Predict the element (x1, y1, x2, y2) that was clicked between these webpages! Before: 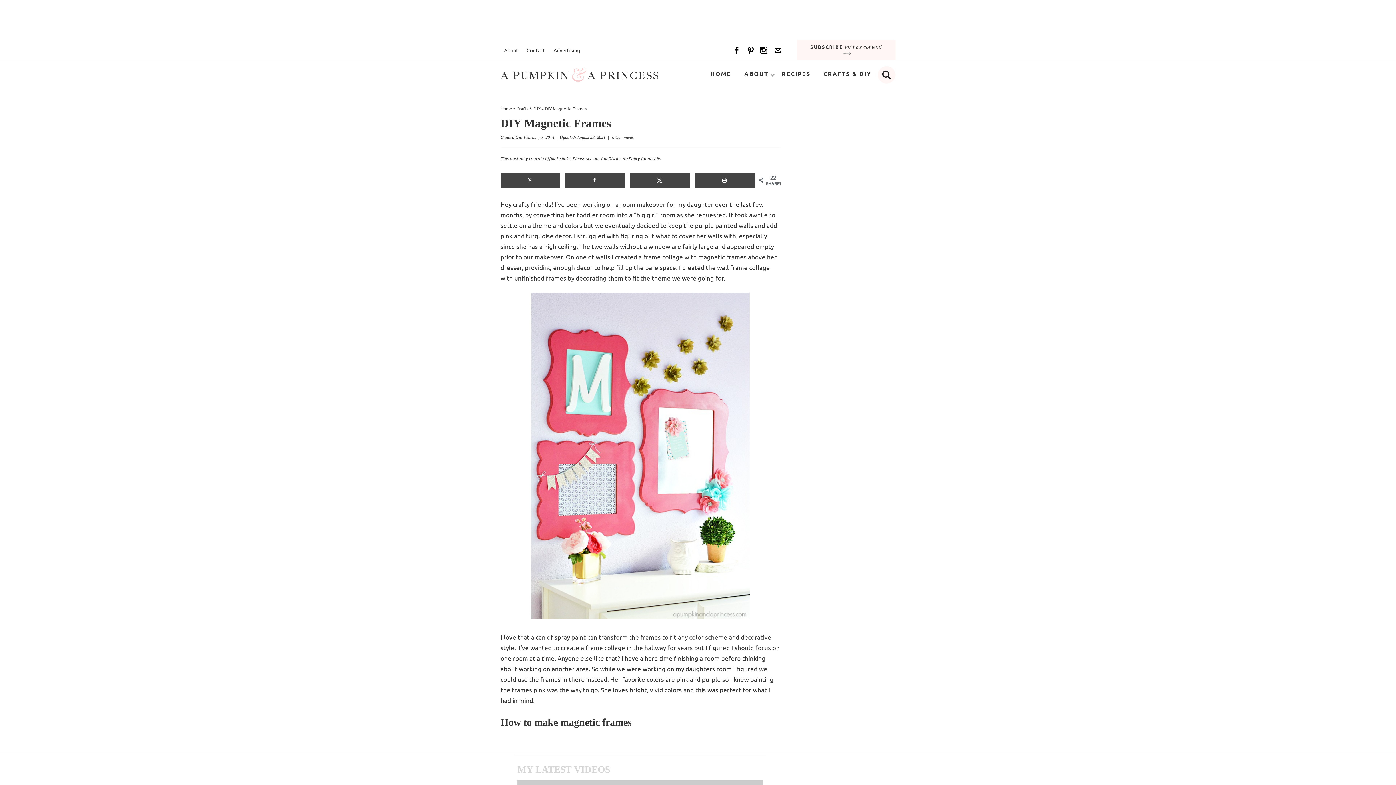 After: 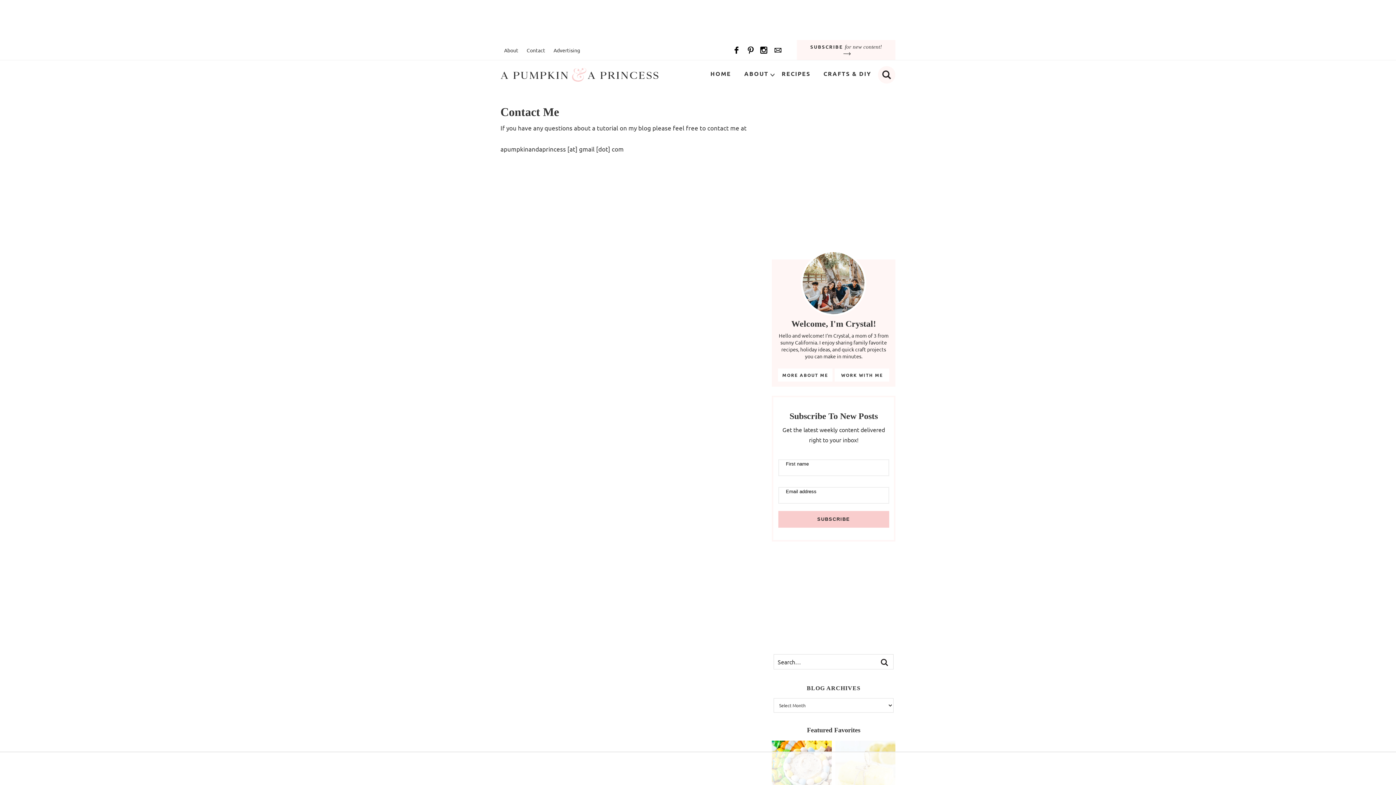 Action: bbox: (523, 44, 549, 55) label: Contact